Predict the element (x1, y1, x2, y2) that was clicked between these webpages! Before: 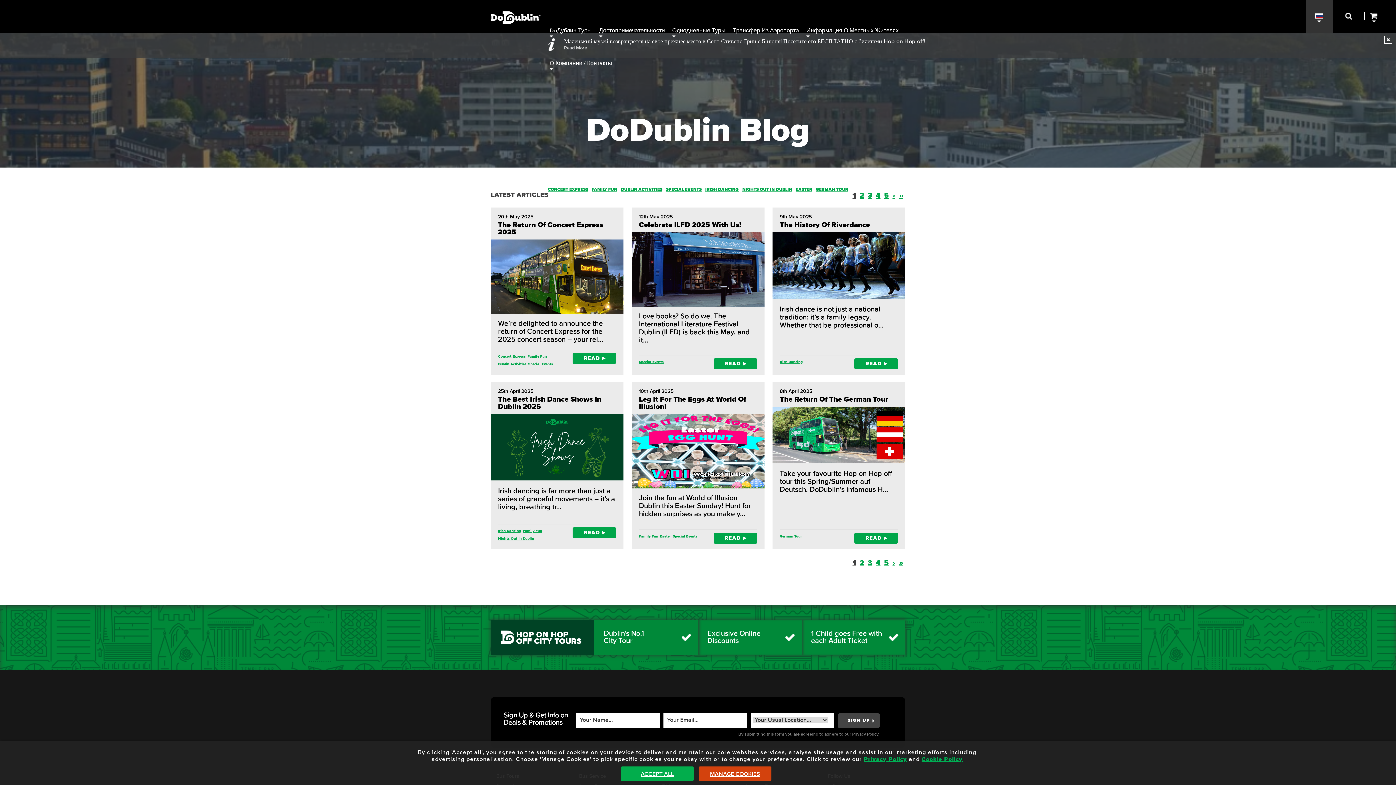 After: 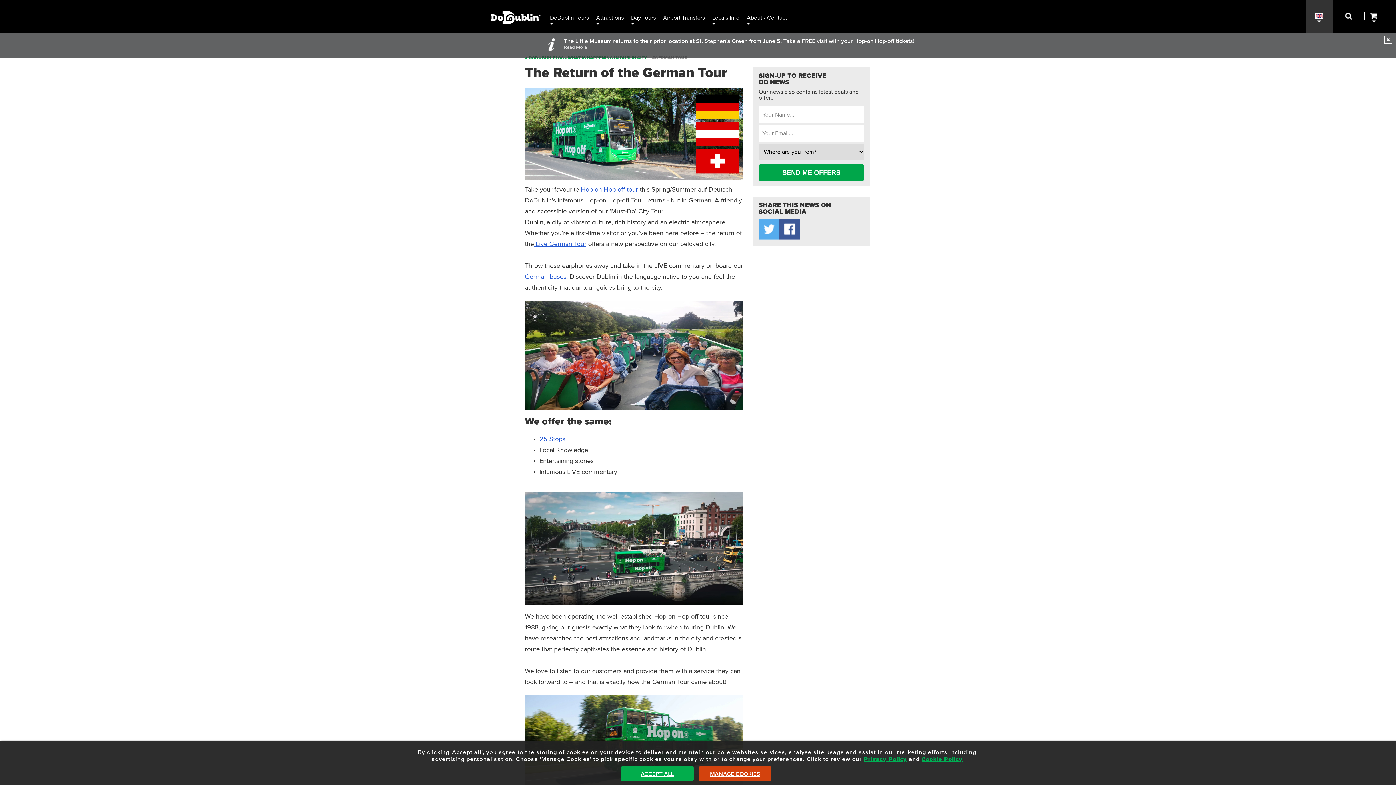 Action: bbox: (854, 533, 898, 544) label: READ